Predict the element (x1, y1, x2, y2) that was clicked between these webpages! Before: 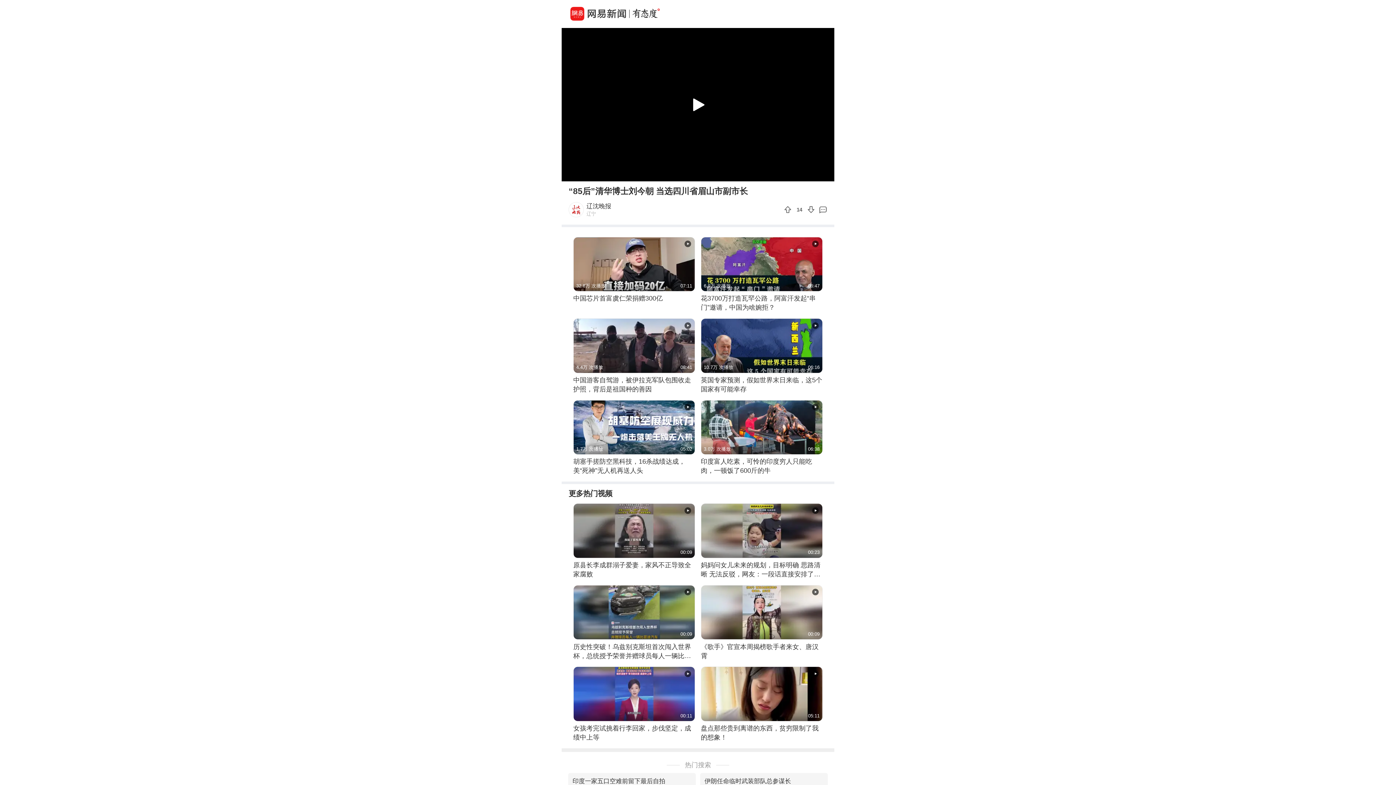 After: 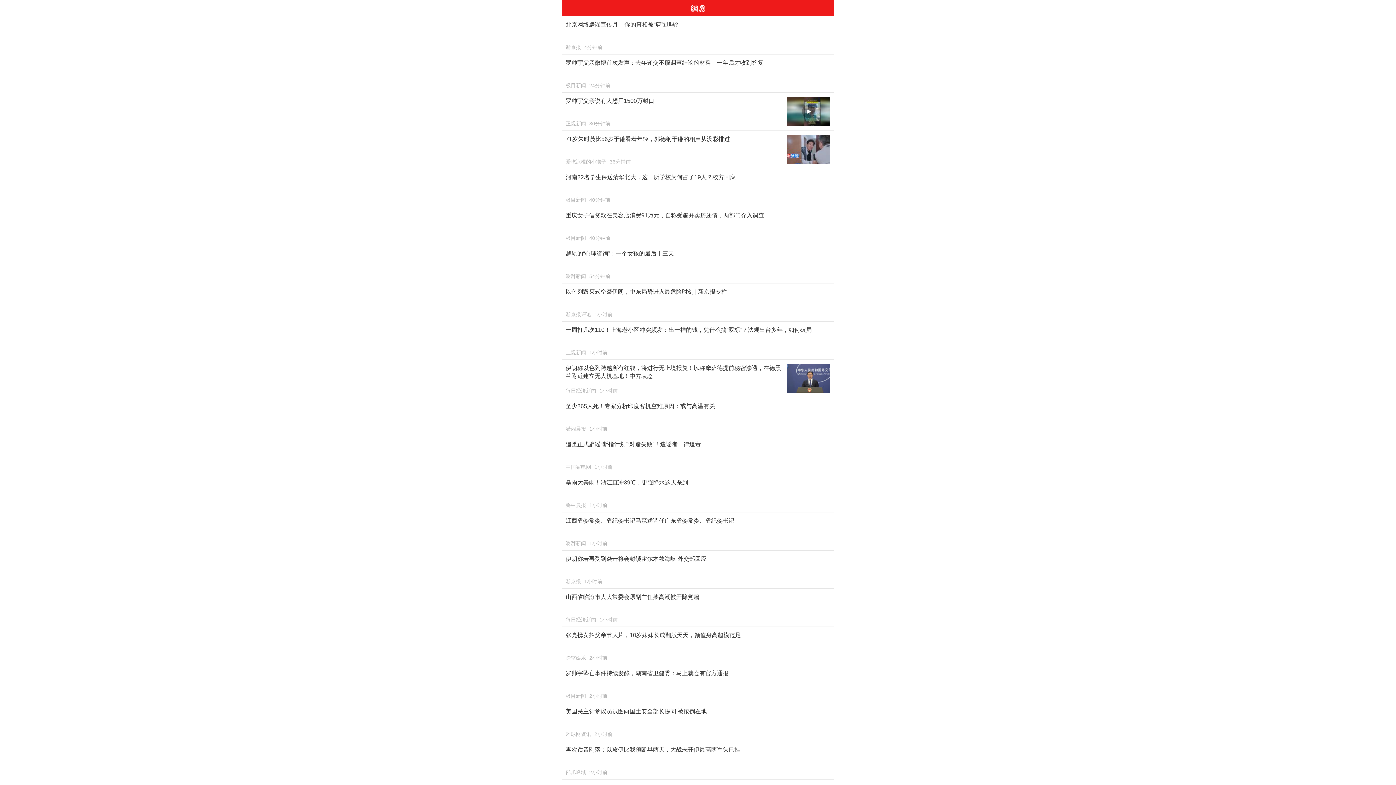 Action: label: 热门搜索 bbox: (685, 760, 711, 770)